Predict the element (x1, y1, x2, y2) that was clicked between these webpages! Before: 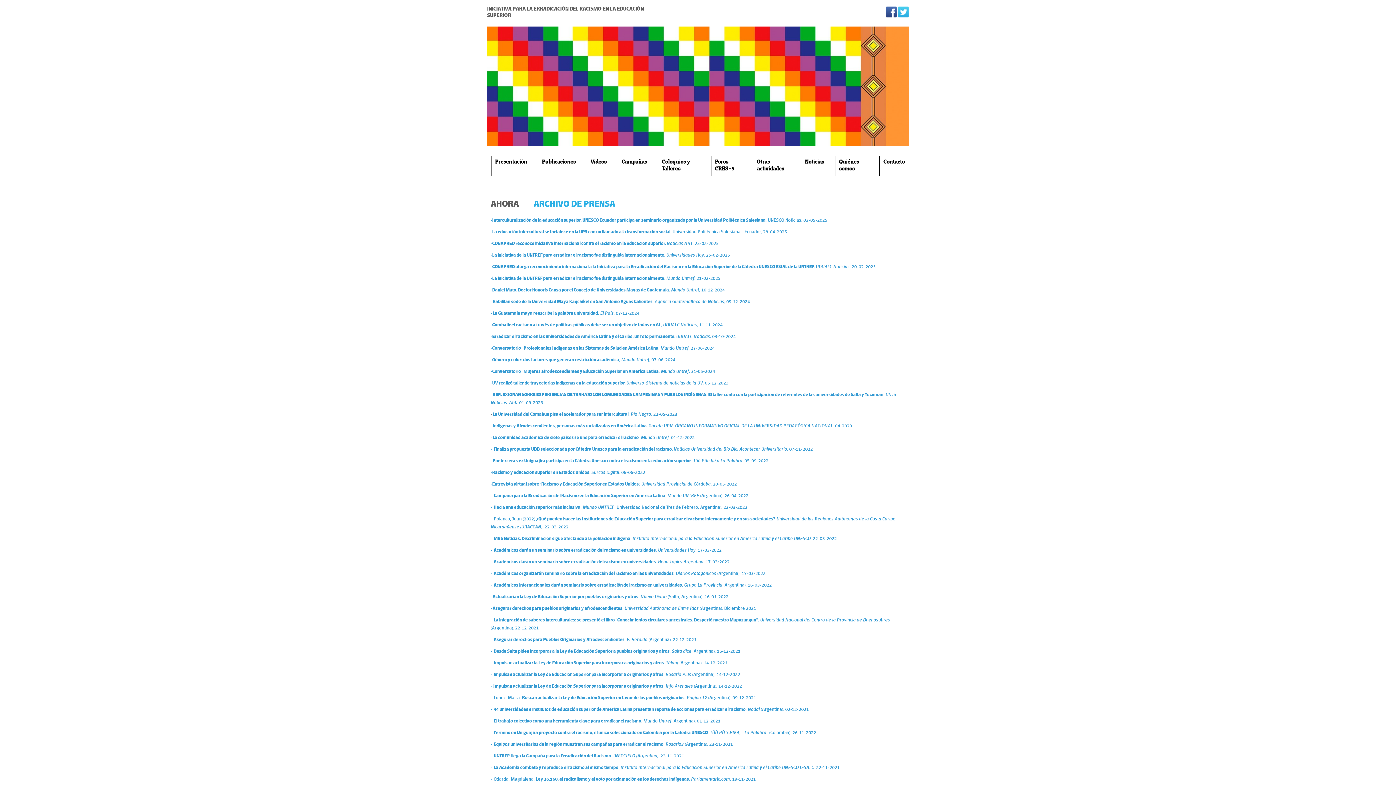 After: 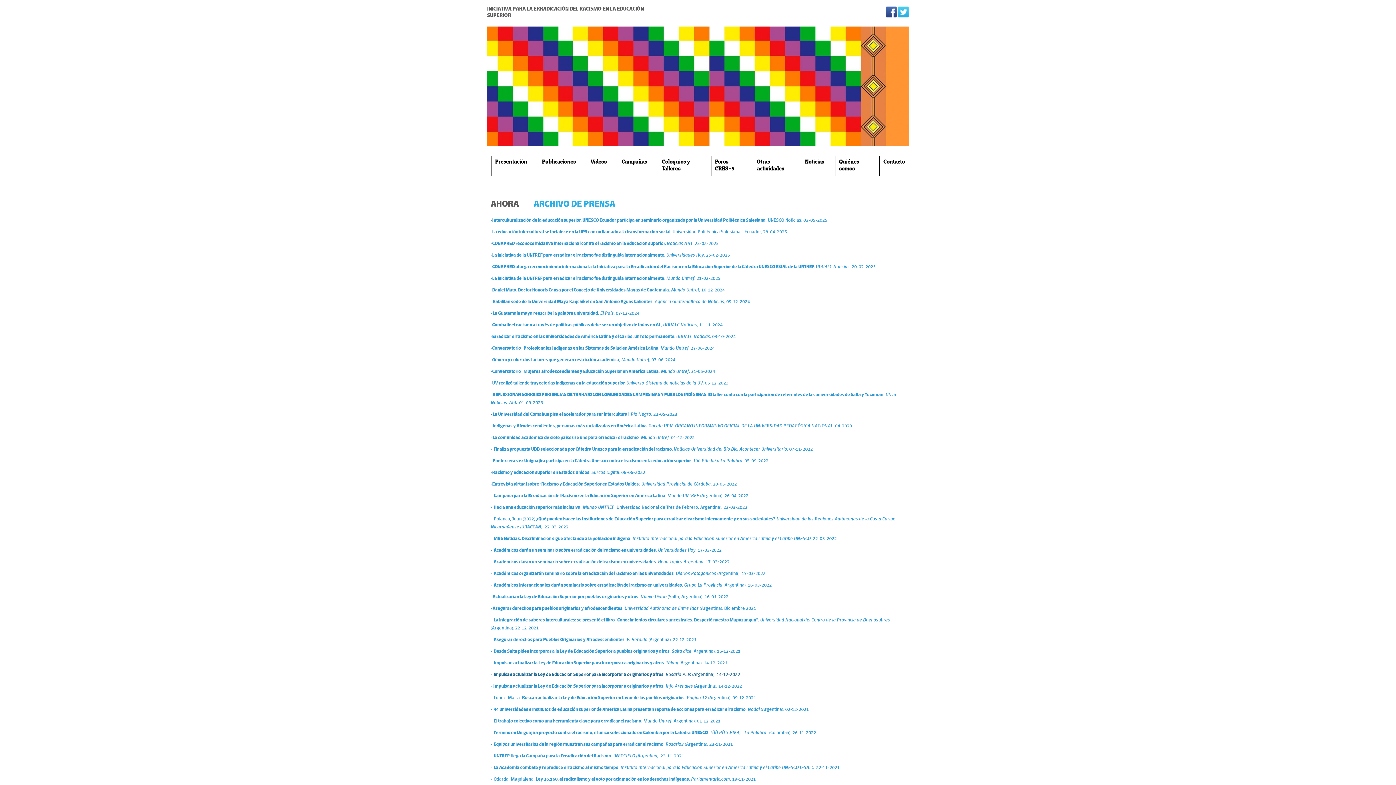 Action: bbox: (490, 671, 740, 677) label: - Impulsan actualizar la Ley de Educación Superior para incorporar a originarios y afros. Rosario Plus (Argentina). 14-12-2022